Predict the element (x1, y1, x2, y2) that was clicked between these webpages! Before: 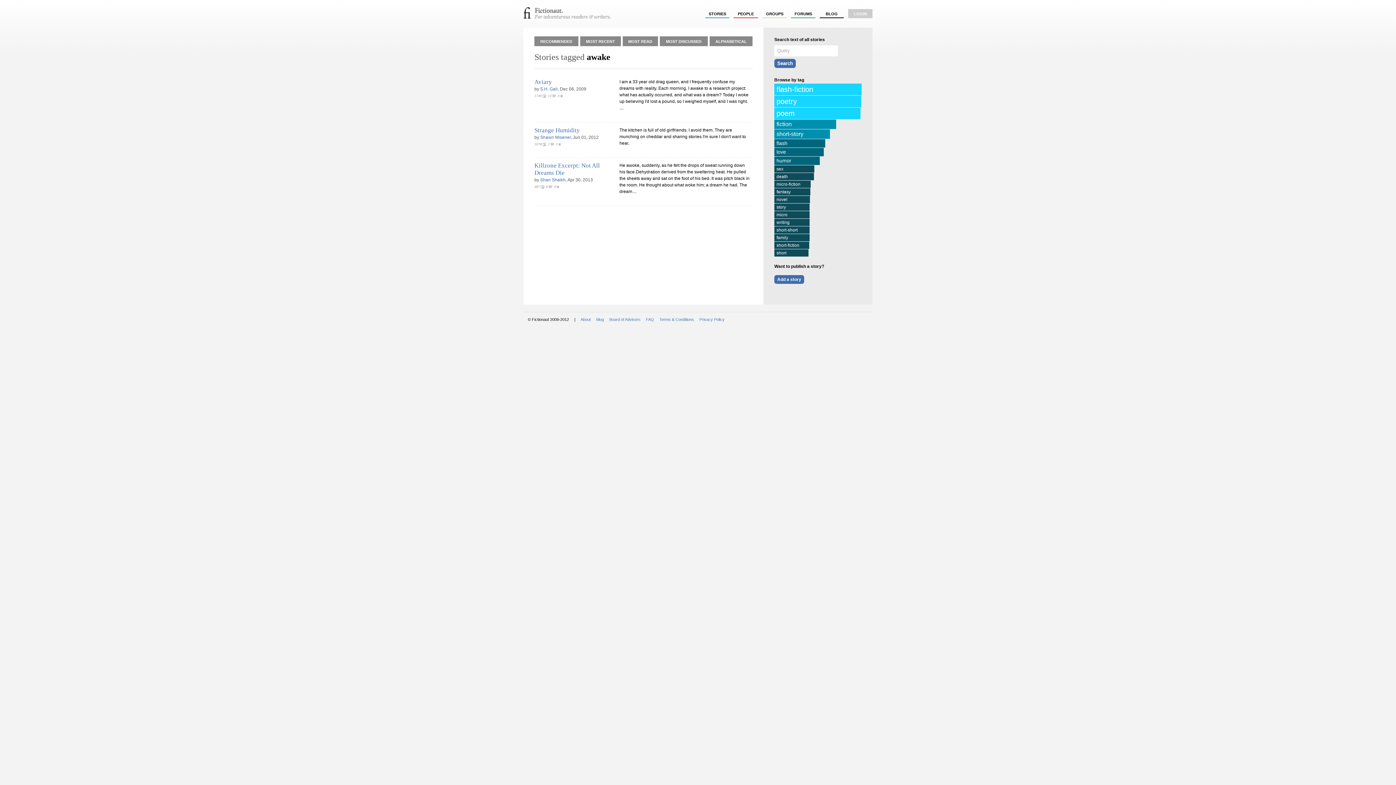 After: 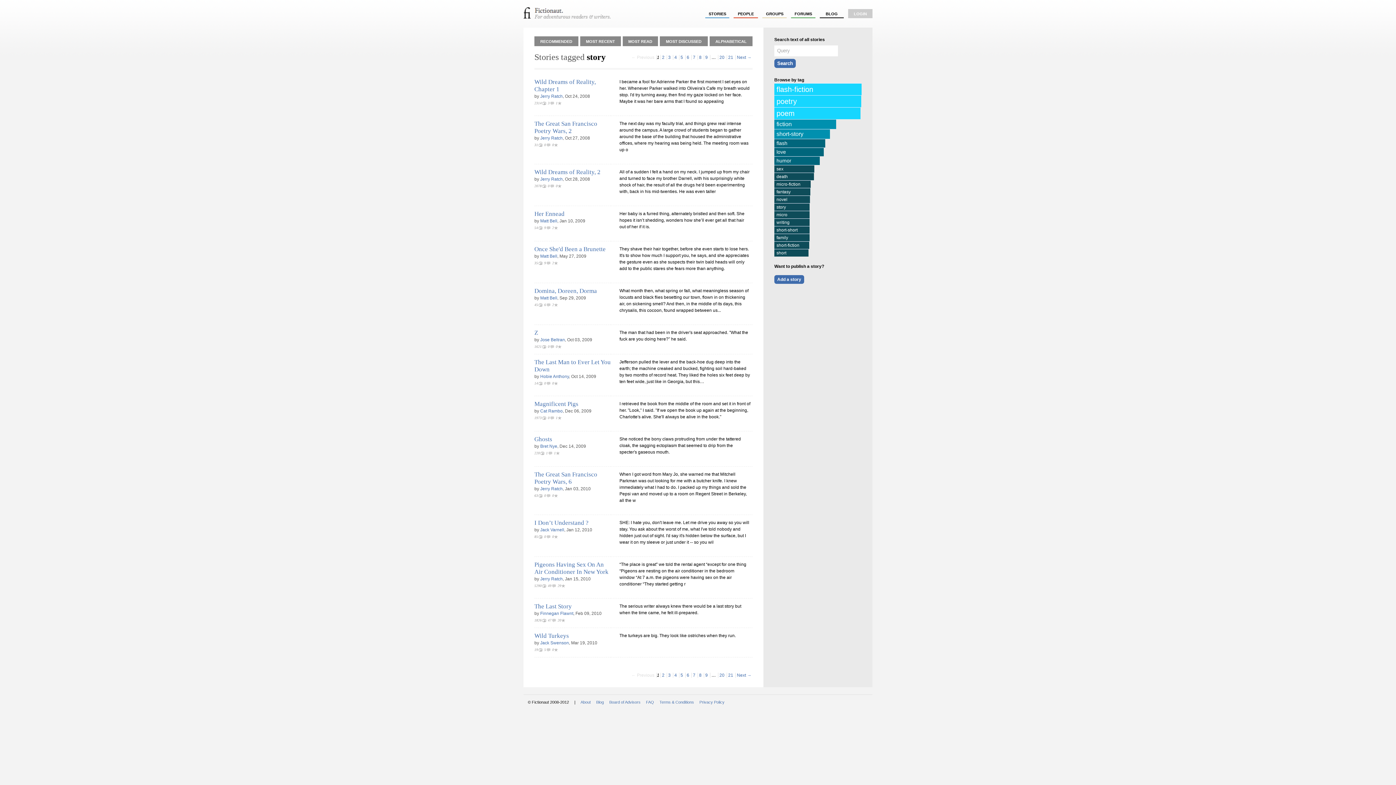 Action: bbox: (774, 203, 809, 211) label: story